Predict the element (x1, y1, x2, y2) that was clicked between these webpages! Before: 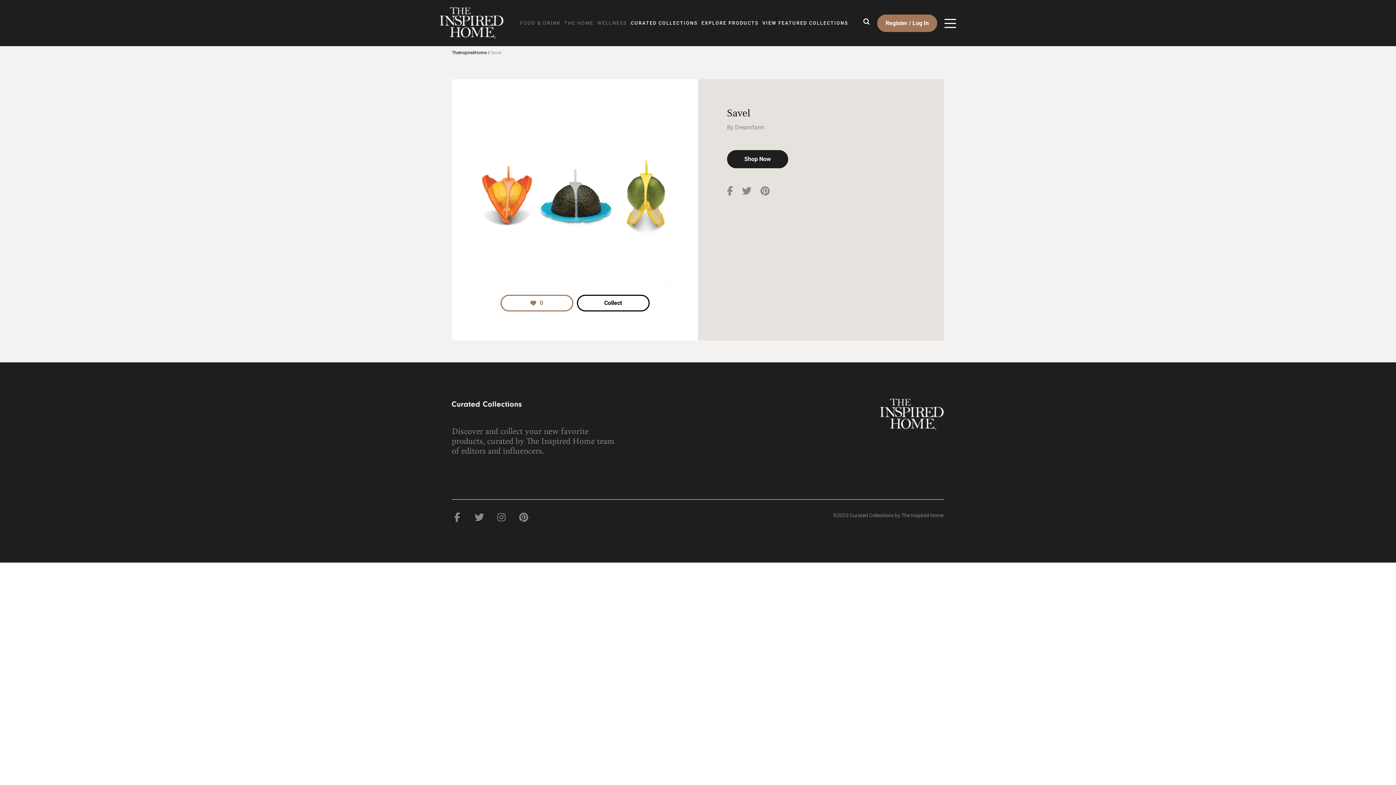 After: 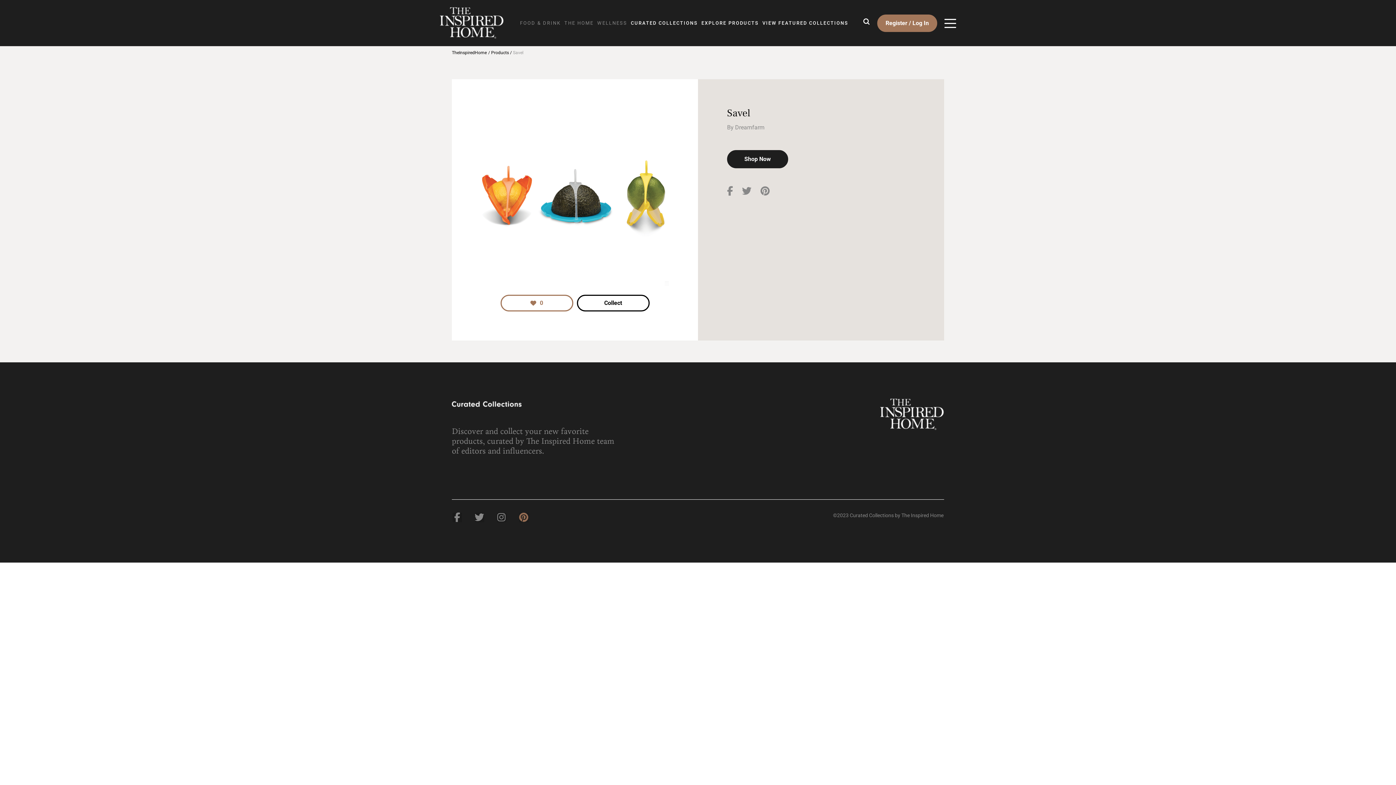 Action: bbox: (519, 513, 528, 522) label: Pinterest